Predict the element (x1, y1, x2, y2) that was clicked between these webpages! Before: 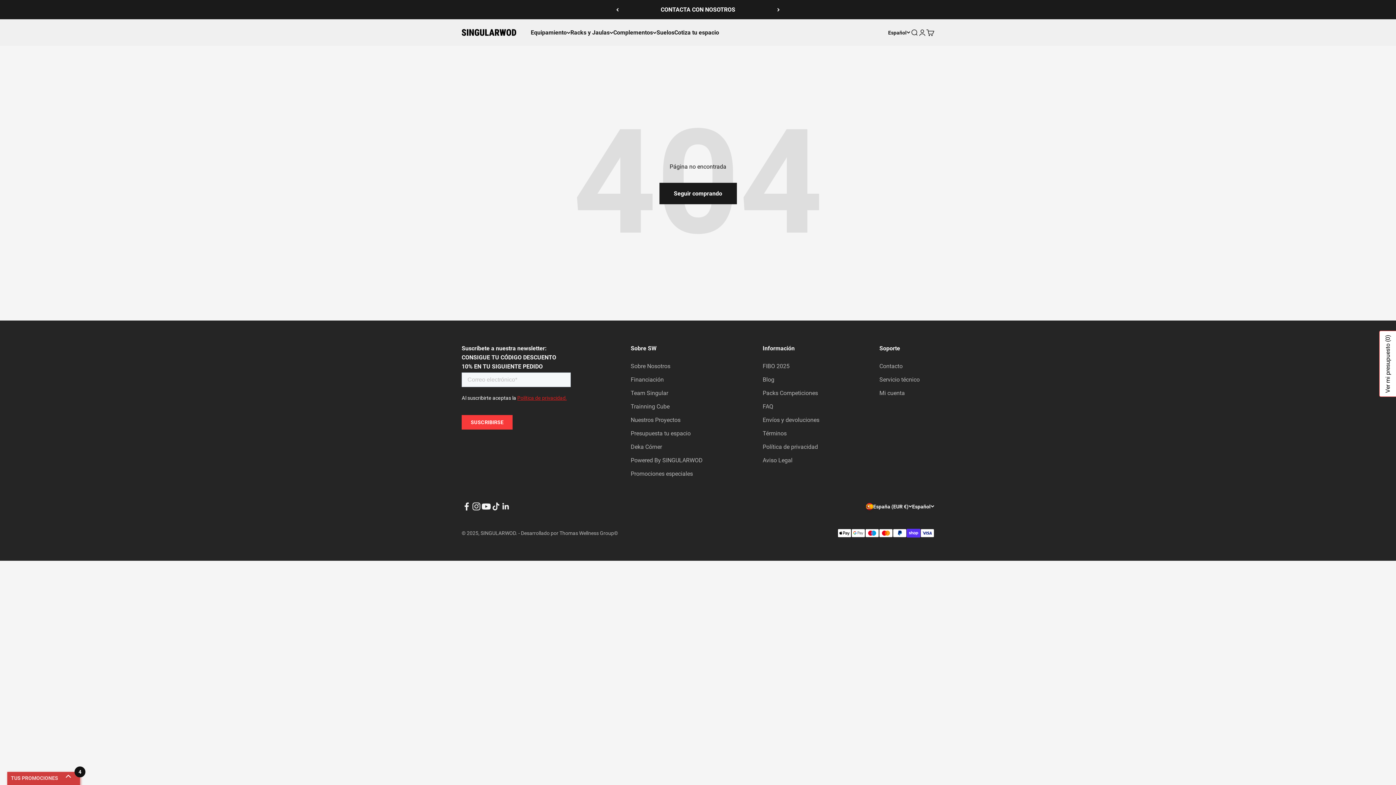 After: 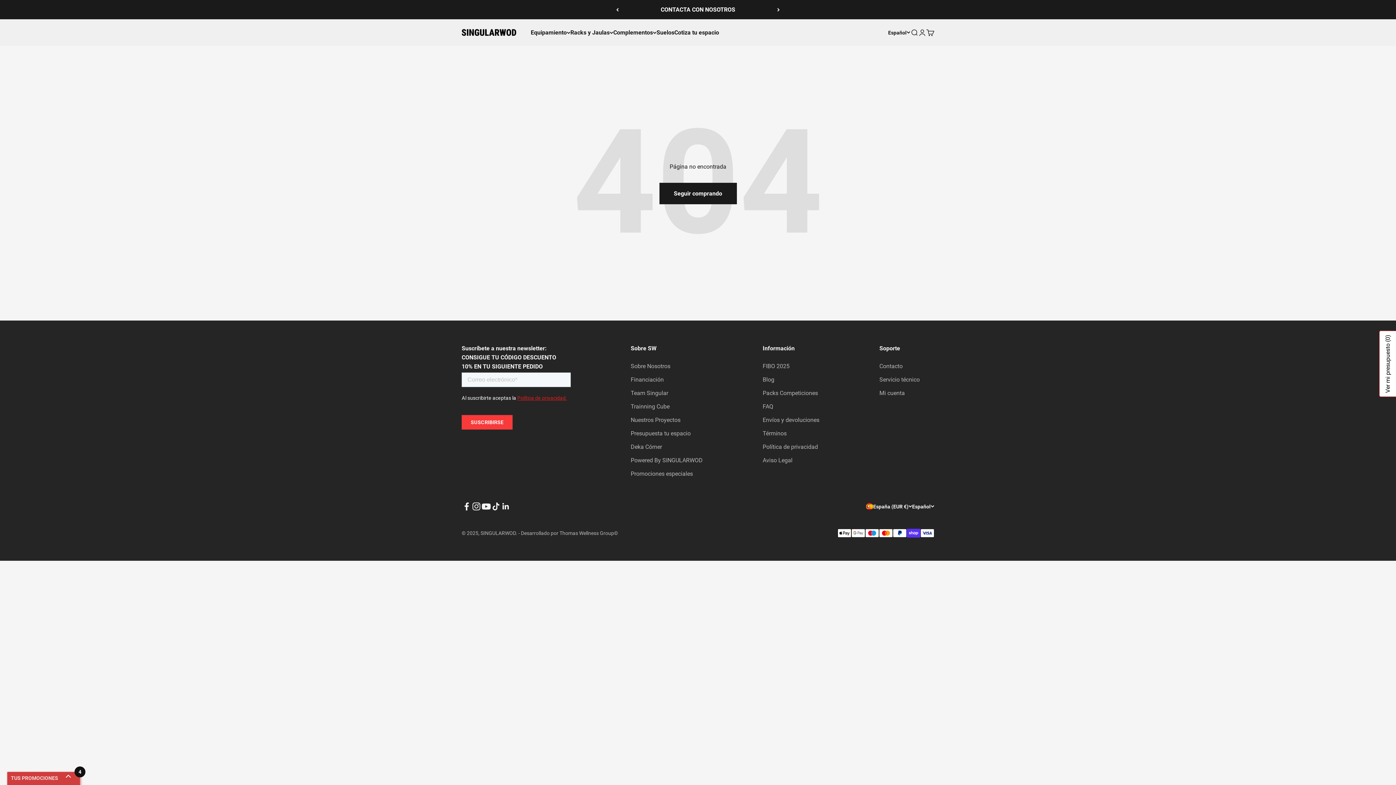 Action: bbox: (491, 501, 501, 511) label: Síguenos en TikTok